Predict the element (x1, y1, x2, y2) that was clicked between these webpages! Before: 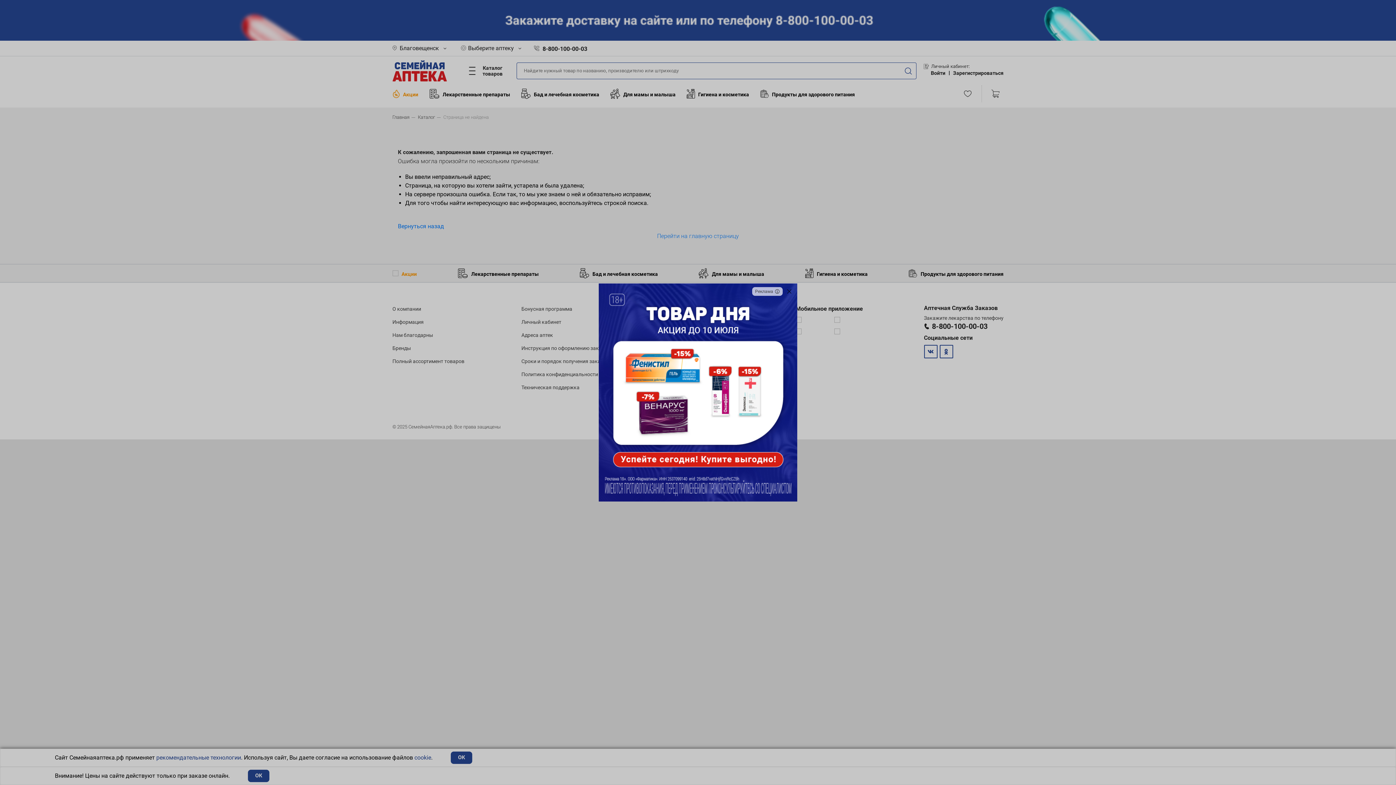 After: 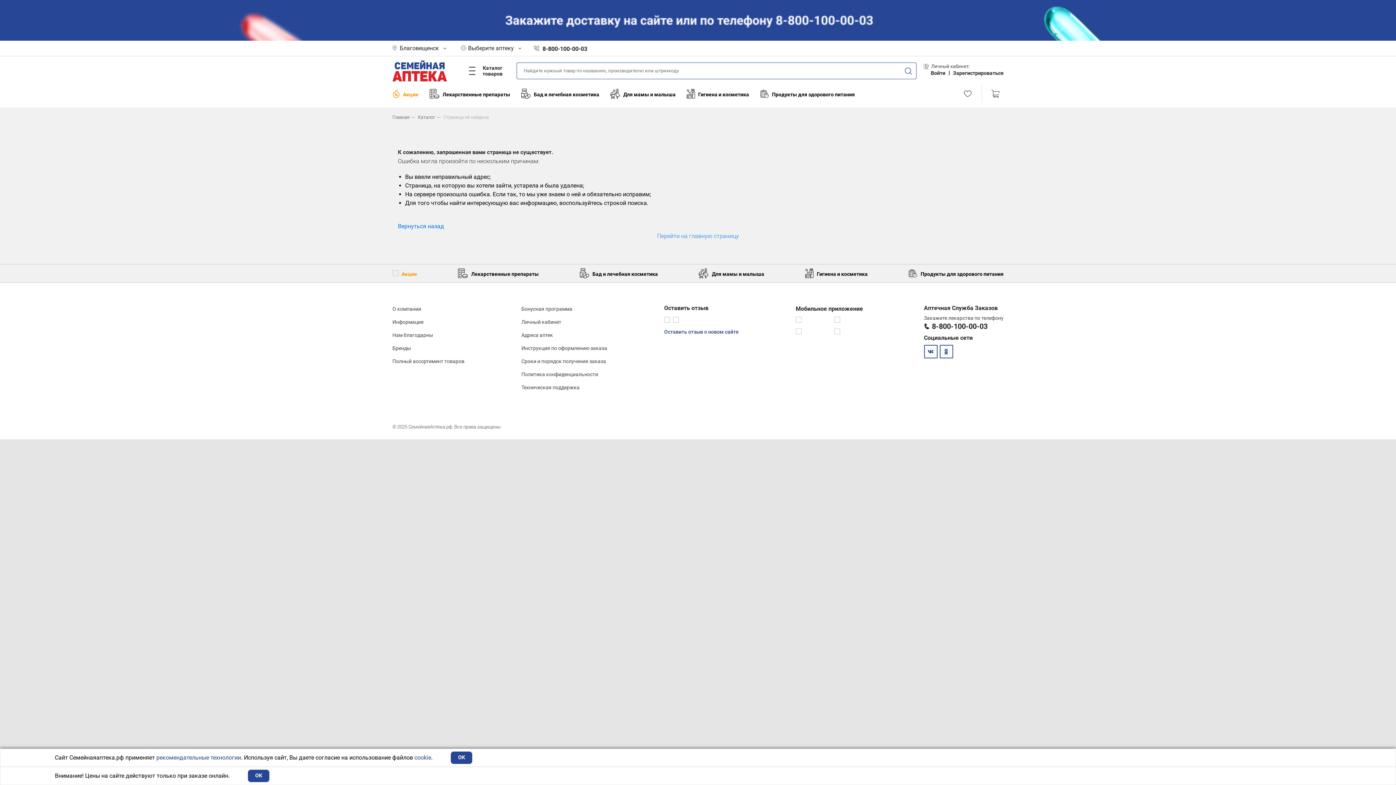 Action: bbox: (781, 283, 797, 299)